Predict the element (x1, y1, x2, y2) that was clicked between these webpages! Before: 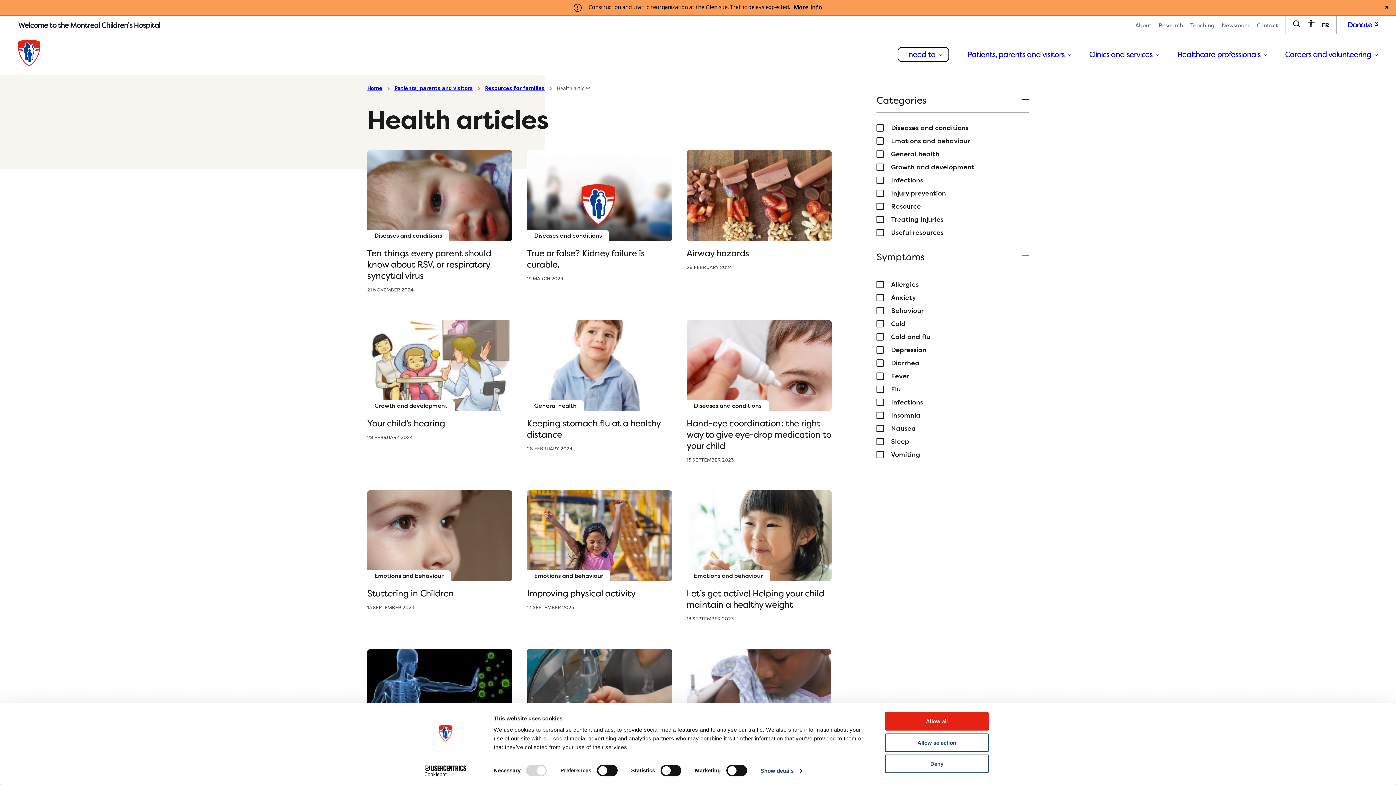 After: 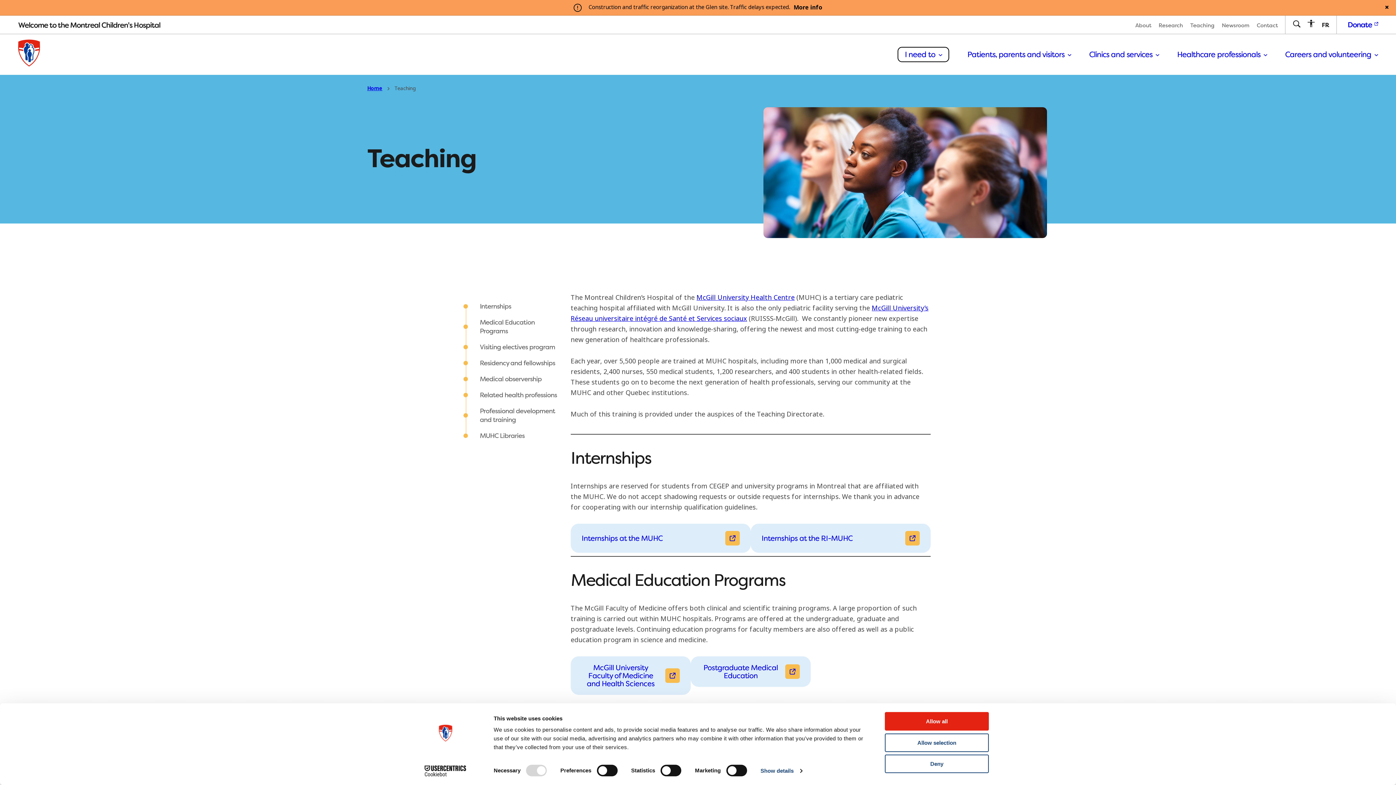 Action: bbox: (1190, 21, 1214, 28) label: Teaching